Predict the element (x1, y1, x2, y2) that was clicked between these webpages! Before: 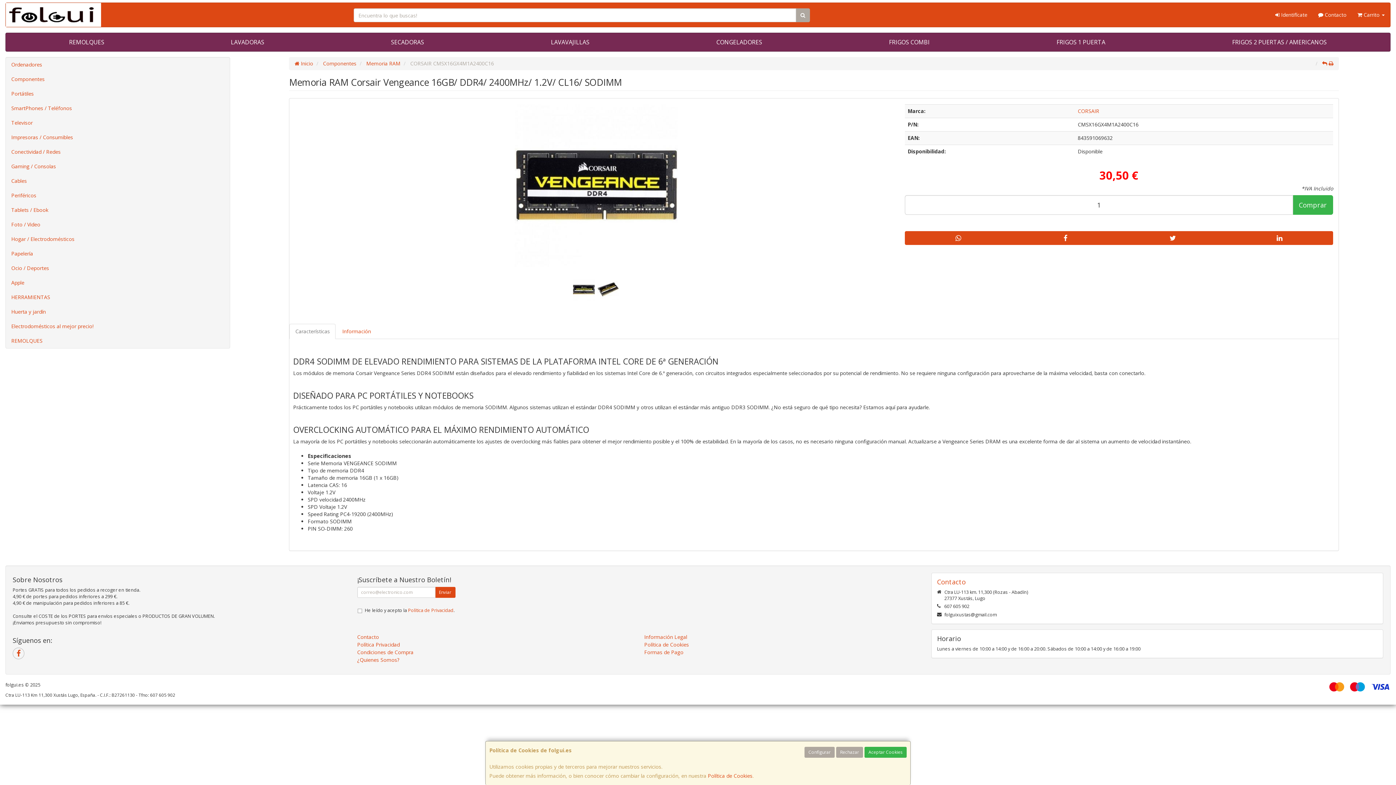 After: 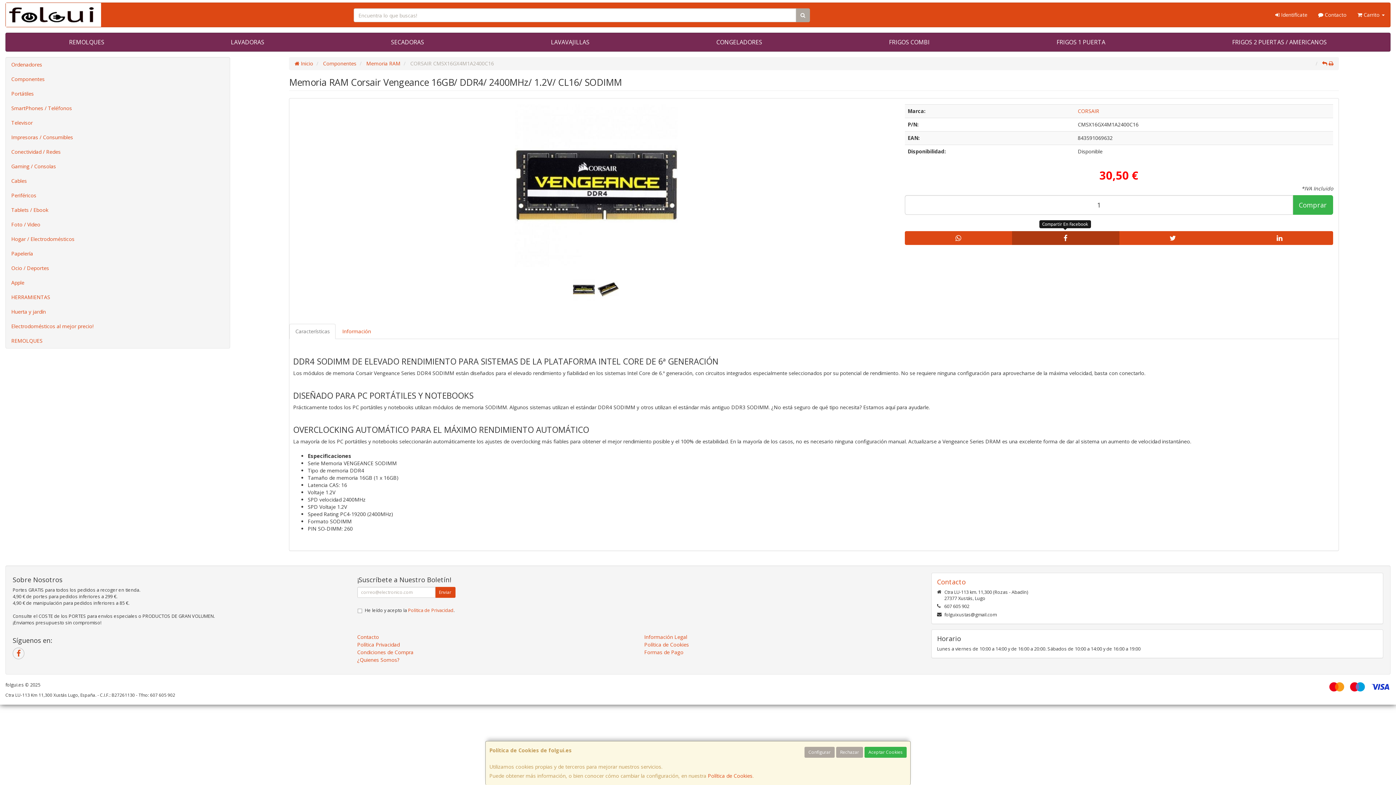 Action: bbox: (1012, 231, 1119, 245)